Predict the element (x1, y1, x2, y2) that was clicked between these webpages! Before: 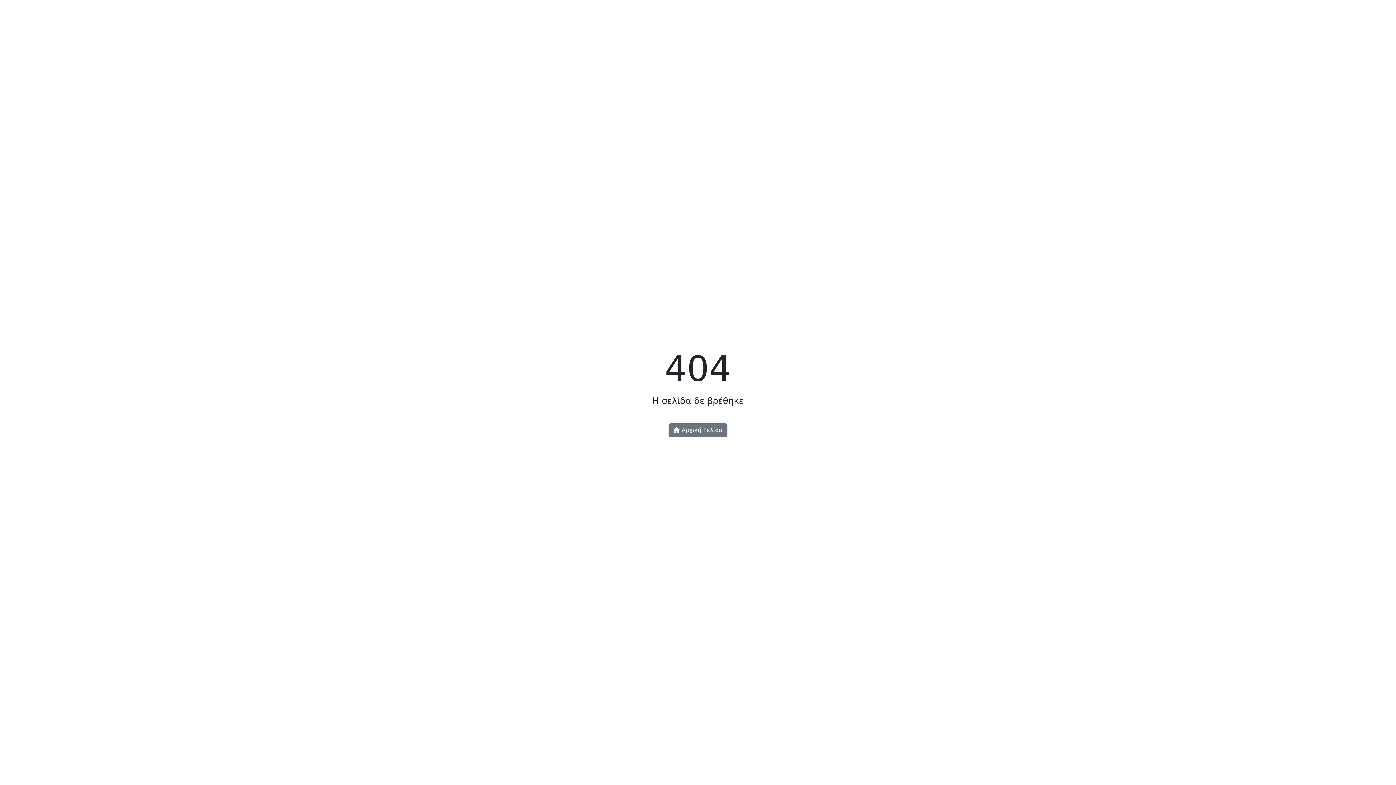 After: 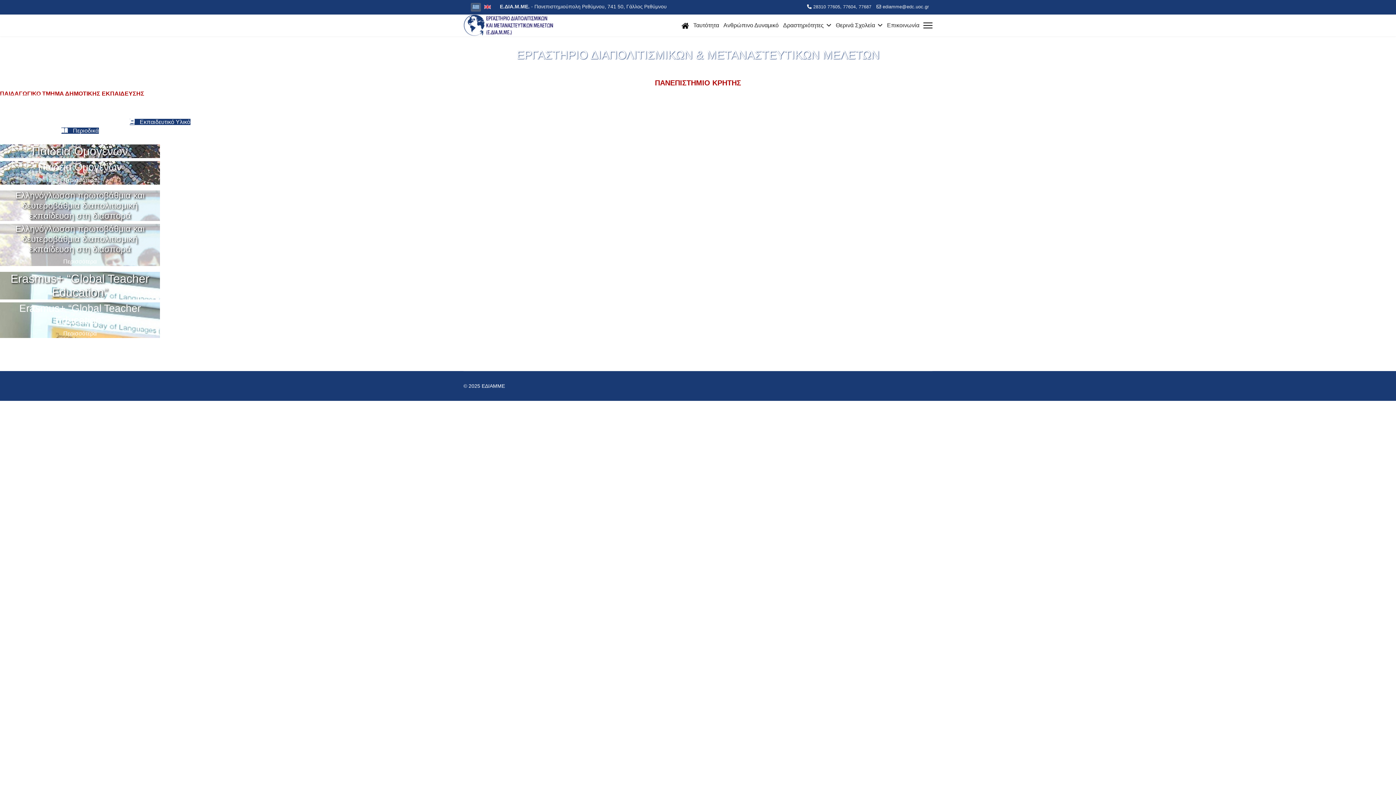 Action: bbox: (668, 423, 727, 437) label:  Αρχική Σελίδα